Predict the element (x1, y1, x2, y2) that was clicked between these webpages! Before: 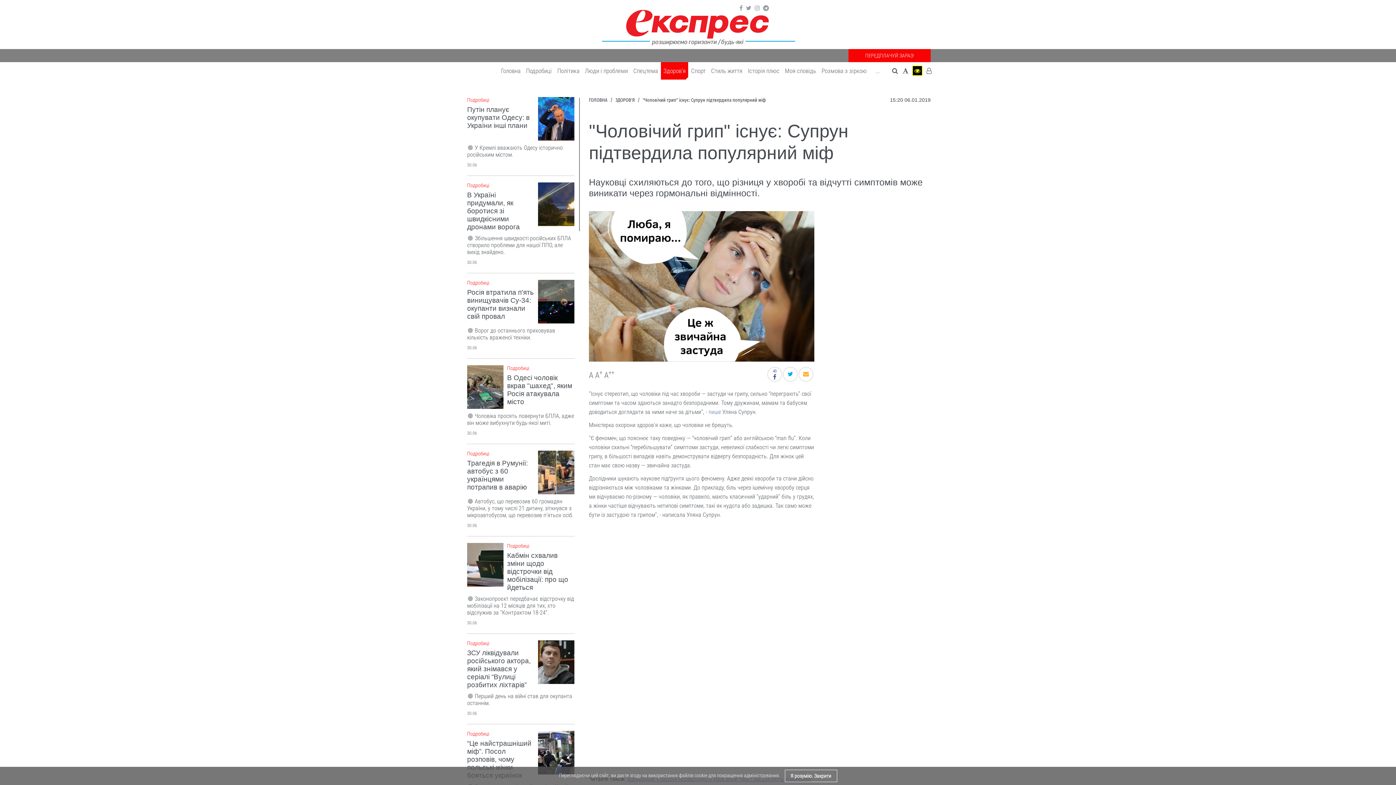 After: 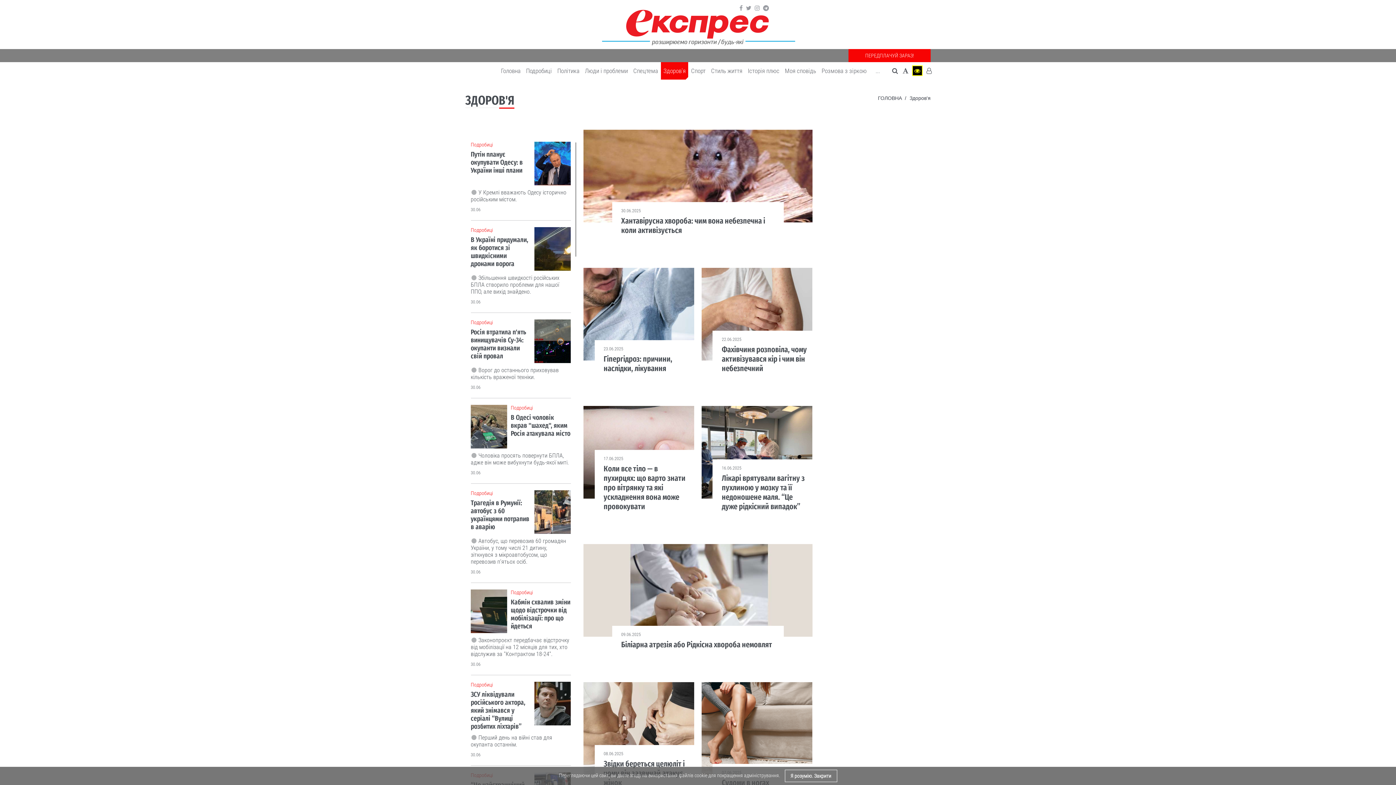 Action: bbox: (661, 62, 688, 79) label: Здоров'я